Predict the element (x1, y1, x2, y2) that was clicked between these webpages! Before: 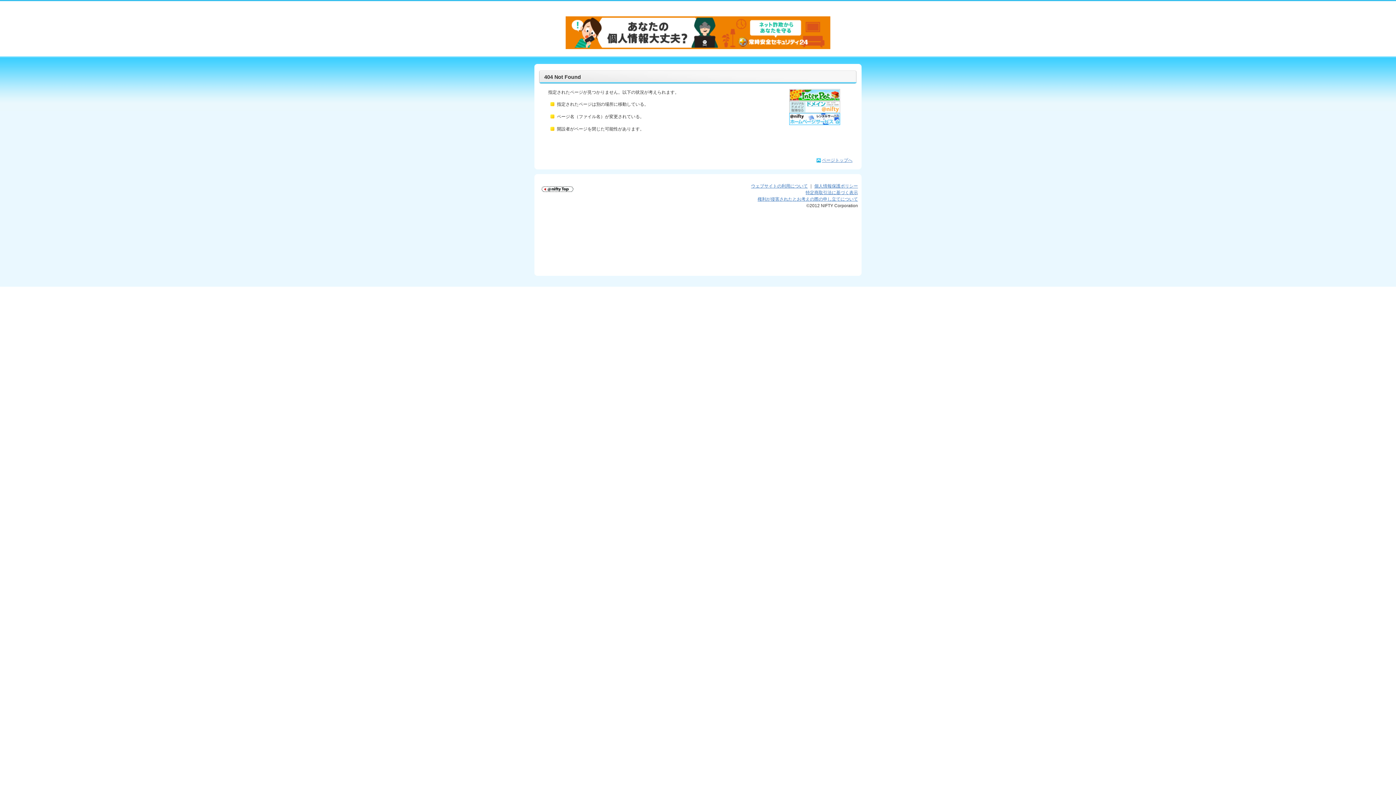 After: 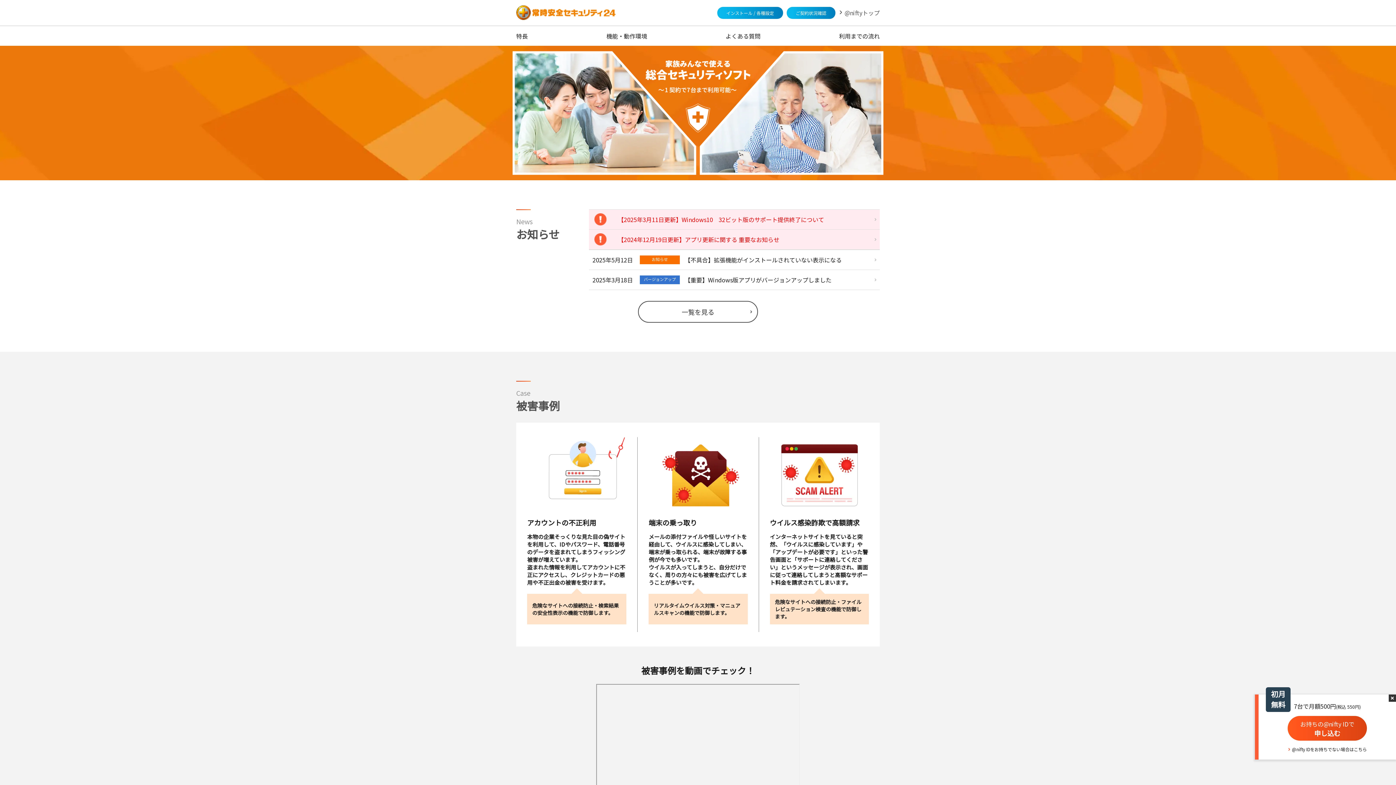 Action: bbox: (565, 17, 830, 22)